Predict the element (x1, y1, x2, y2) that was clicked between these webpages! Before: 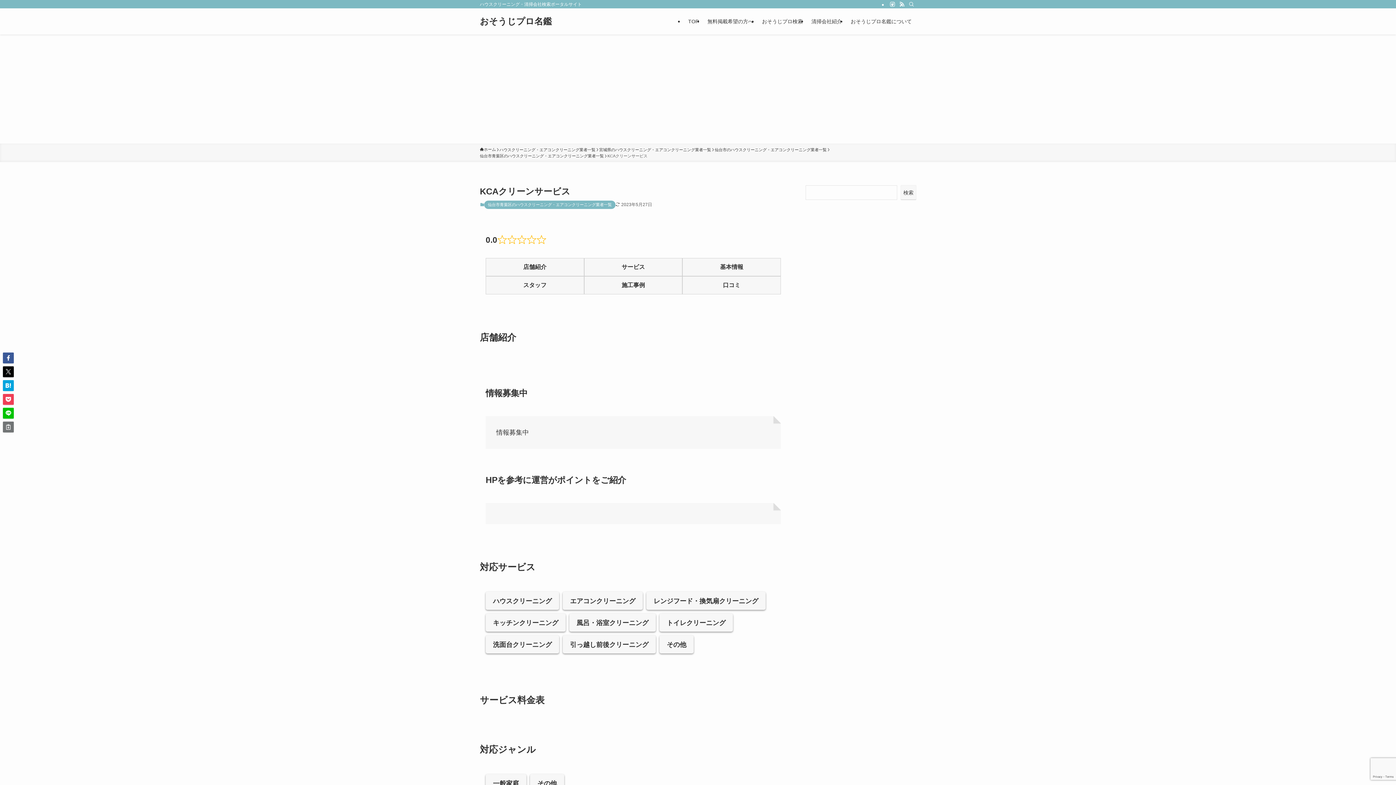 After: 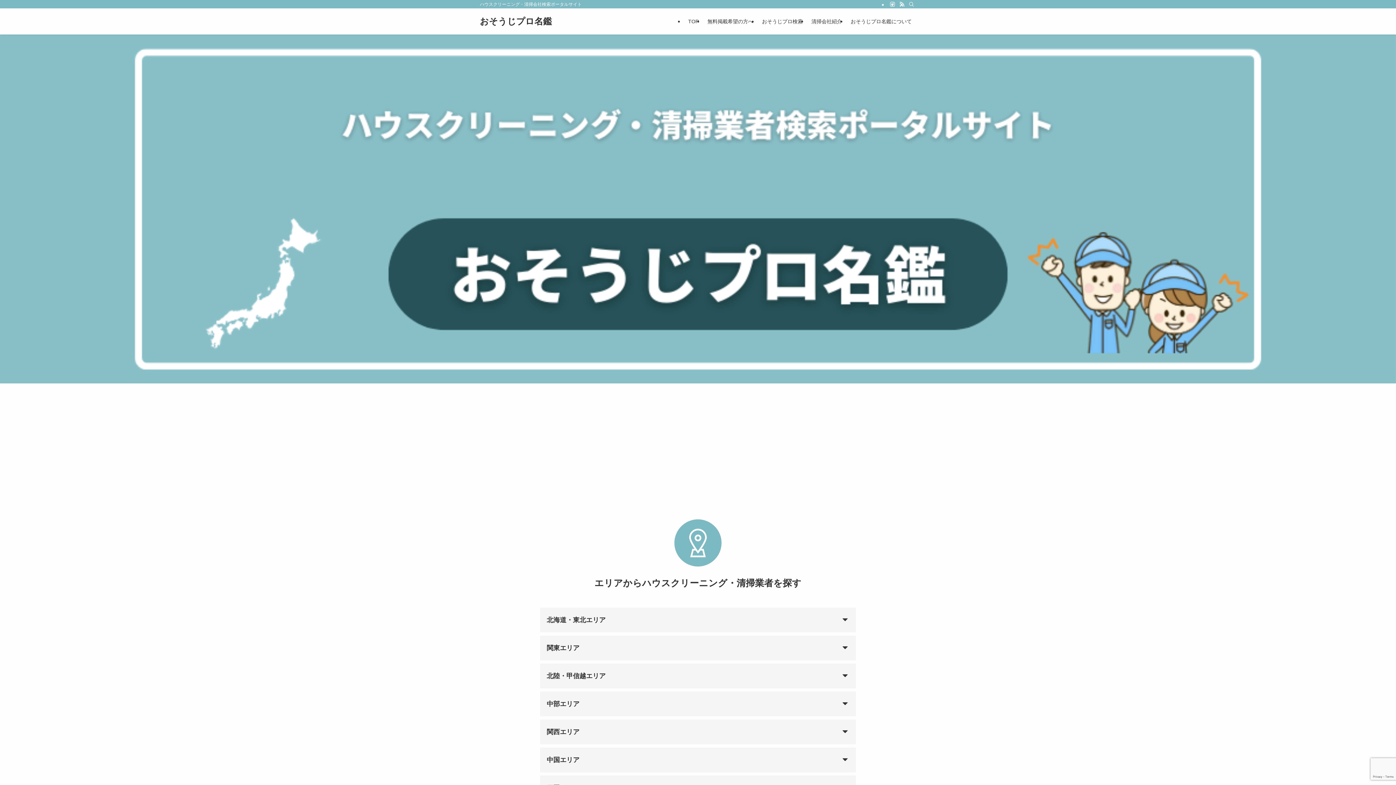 Action: bbox: (480, 146, 496, 153) label: ホーム